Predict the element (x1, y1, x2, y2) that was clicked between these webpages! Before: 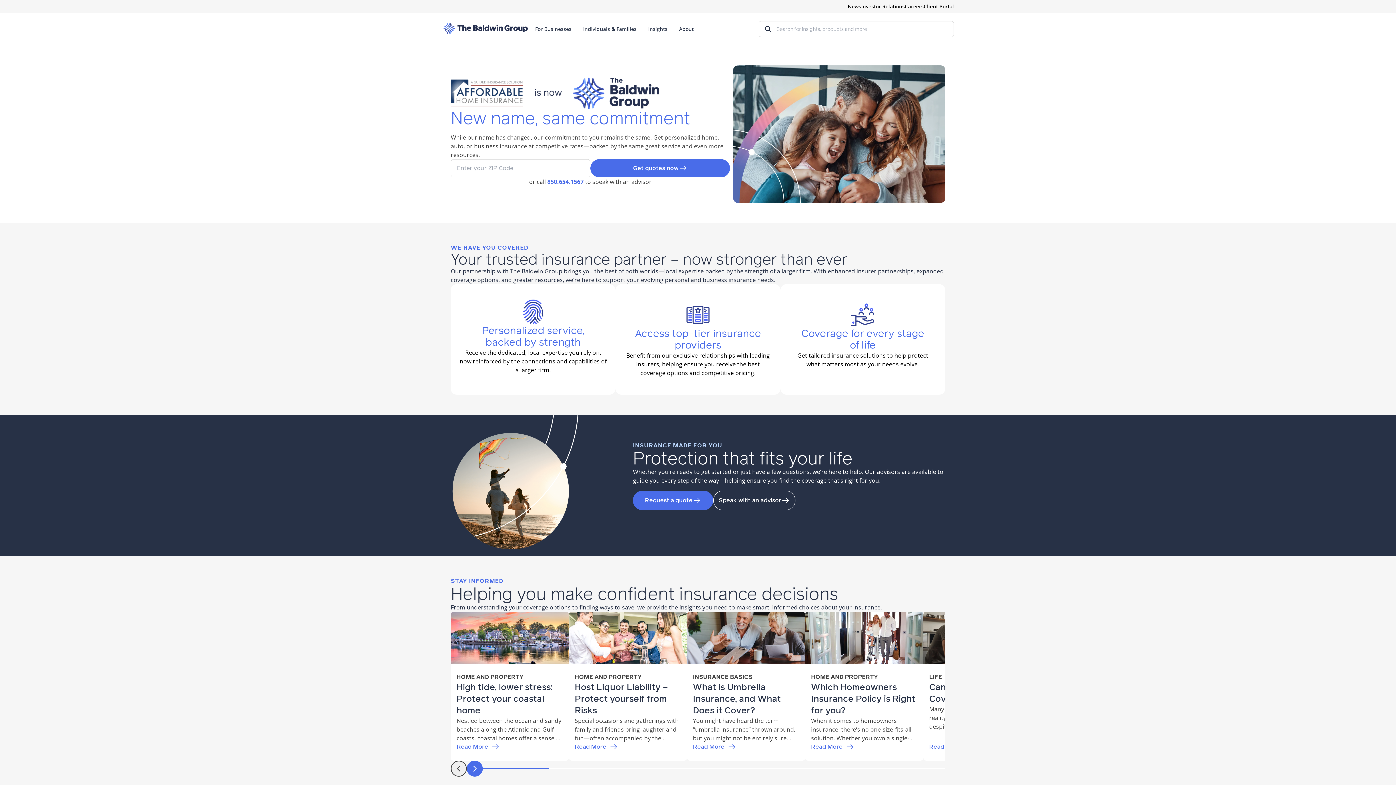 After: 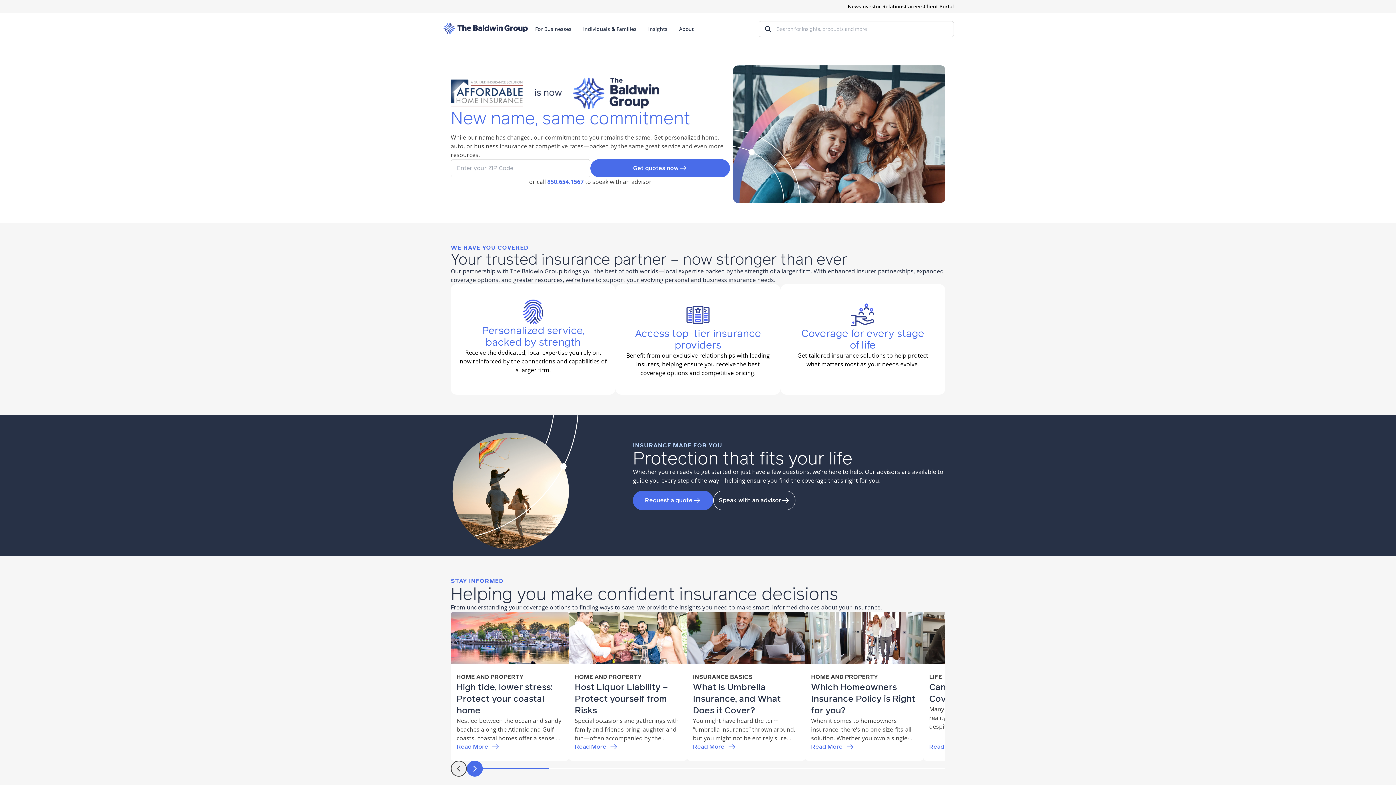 Action: label: 850.654.1567 bbox: (547, 177, 583, 185)